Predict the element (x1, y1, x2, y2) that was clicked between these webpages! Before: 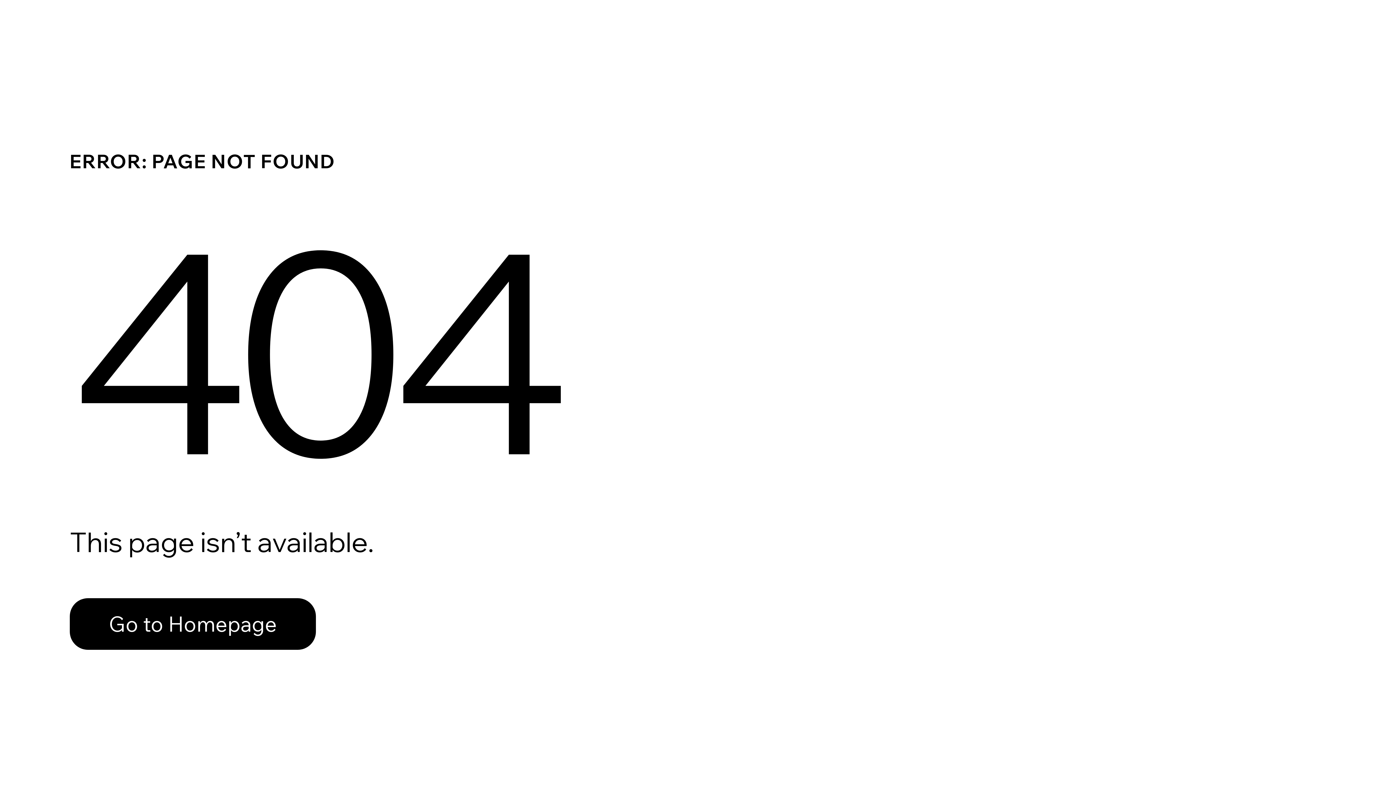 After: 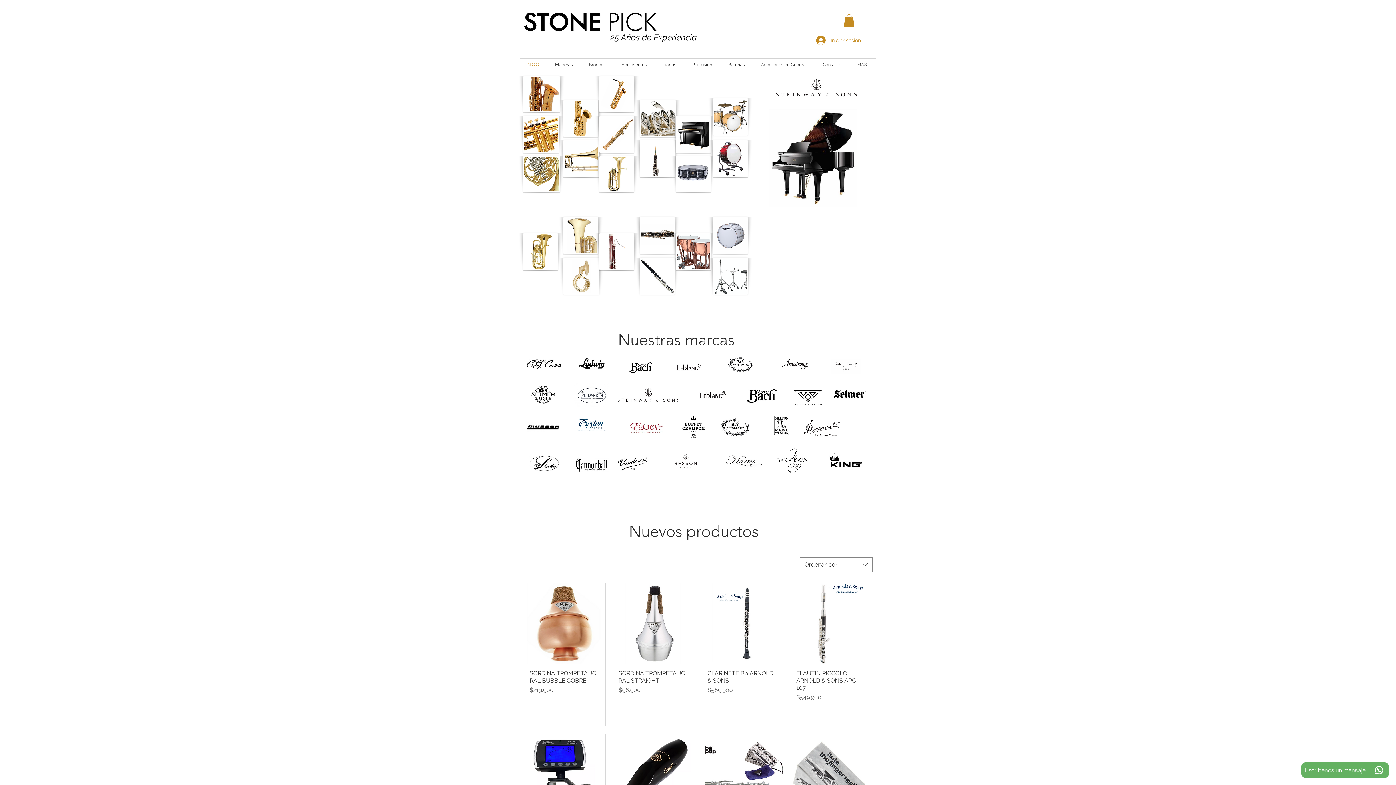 Action: bbox: (69, 582, 768, 659) label: Go to Homepage